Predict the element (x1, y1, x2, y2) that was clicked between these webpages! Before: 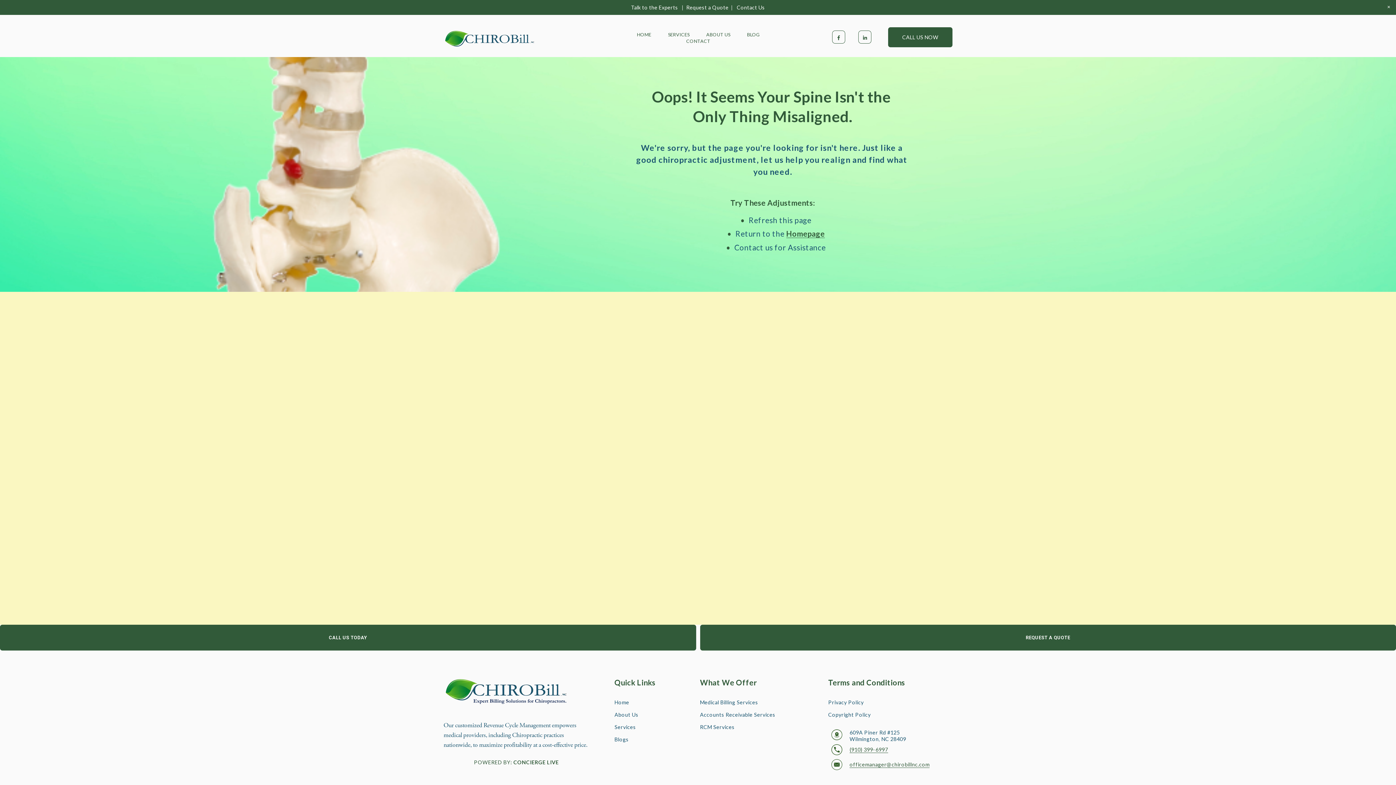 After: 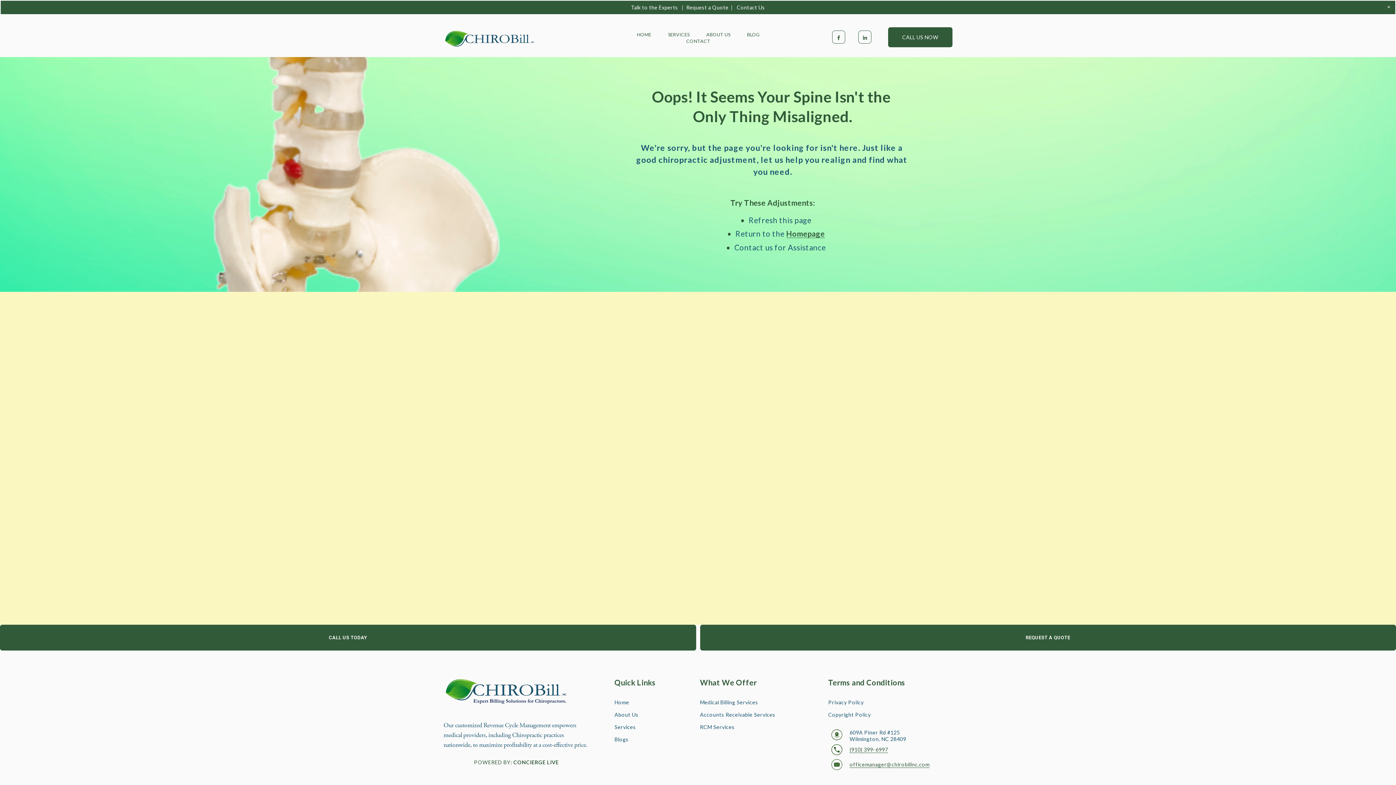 Action: bbox: (0, 0, 1396, 14)